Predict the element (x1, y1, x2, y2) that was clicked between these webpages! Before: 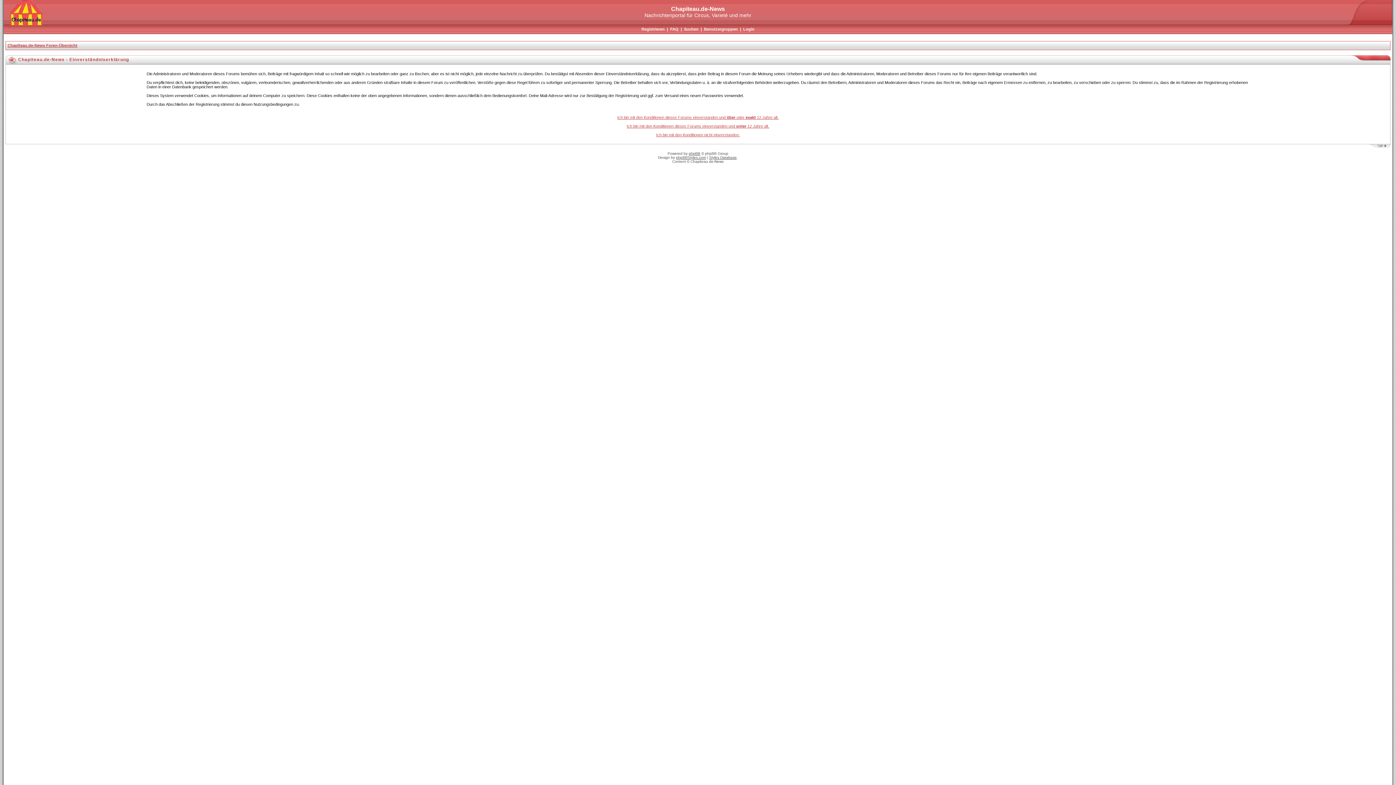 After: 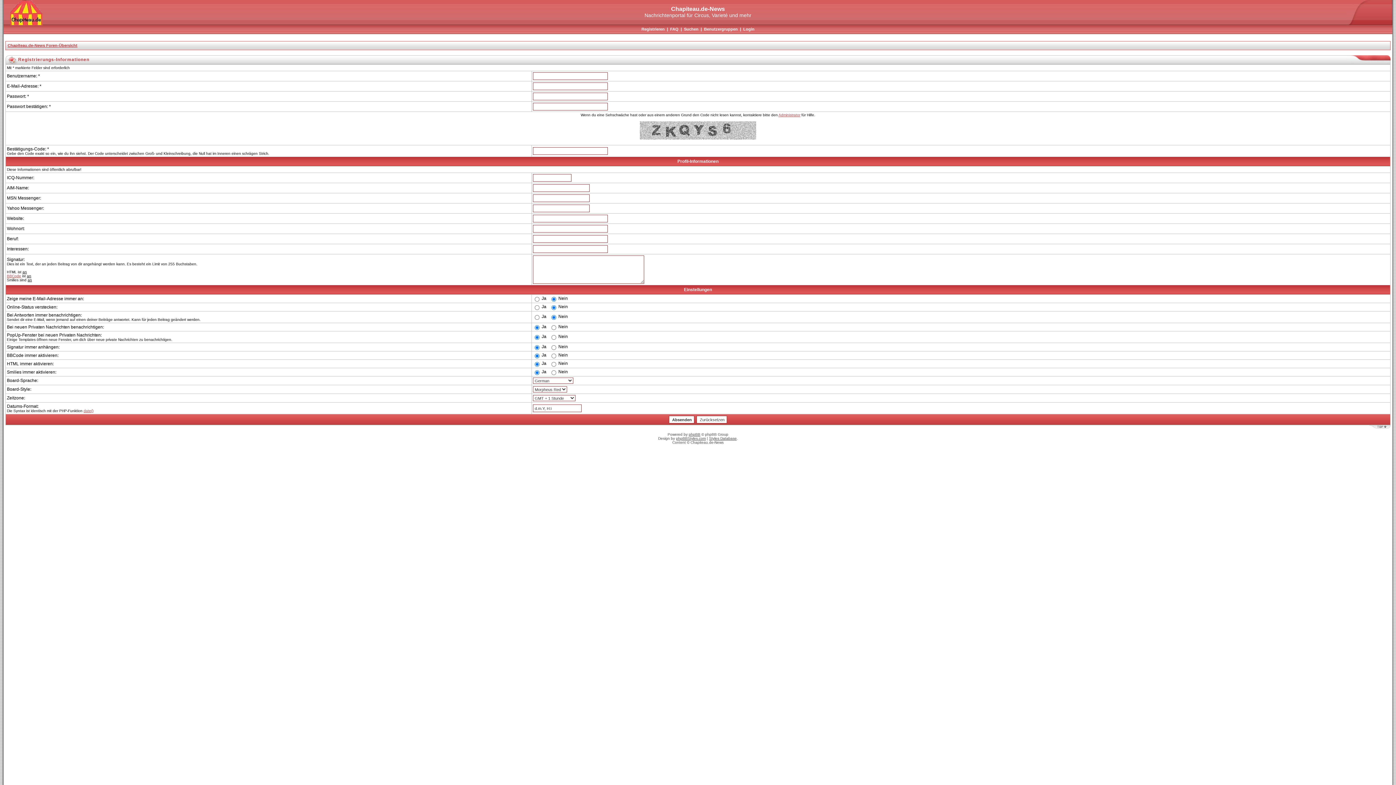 Action: bbox: (626, 124, 769, 128) label: Ich bin mit den Konditionen dieses Forums einverstanden und unter 12 Jahre alt.